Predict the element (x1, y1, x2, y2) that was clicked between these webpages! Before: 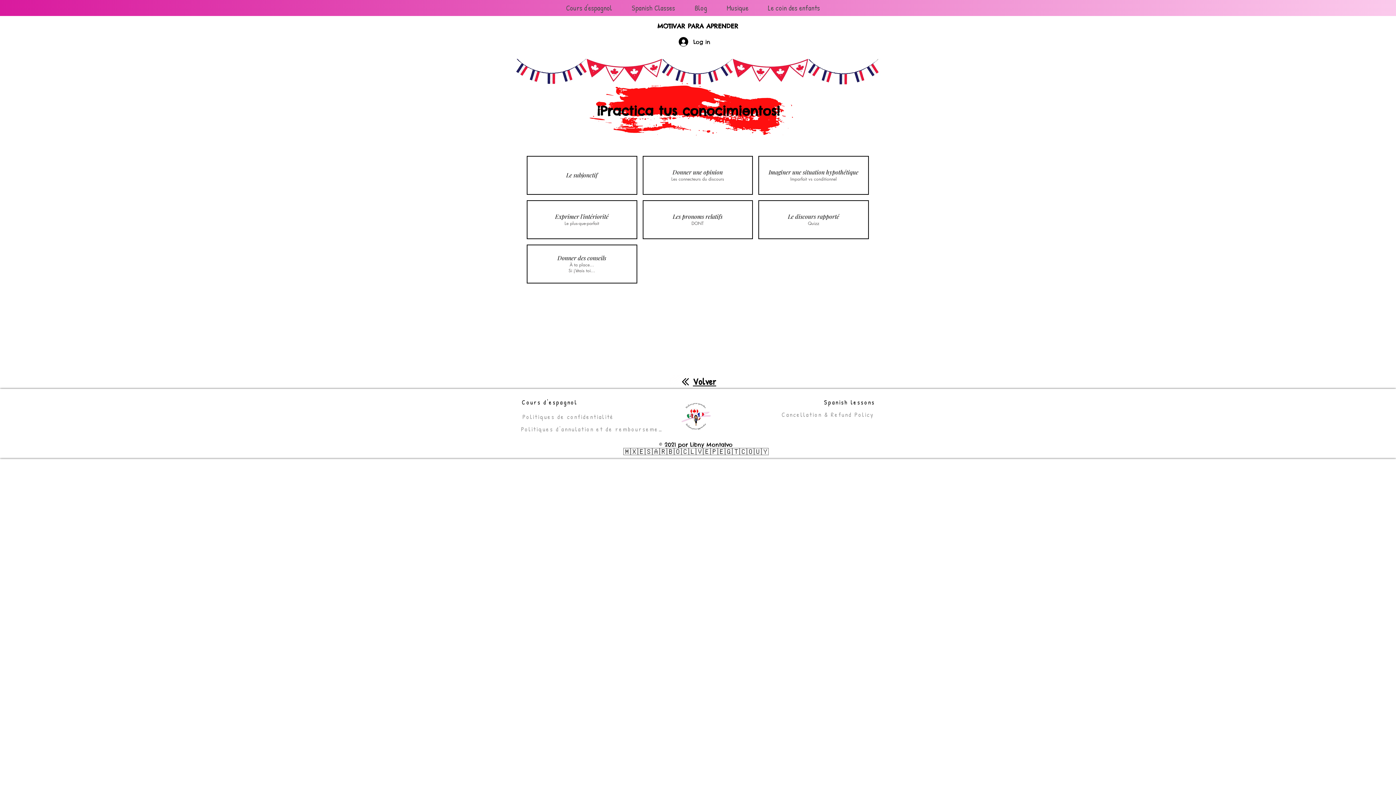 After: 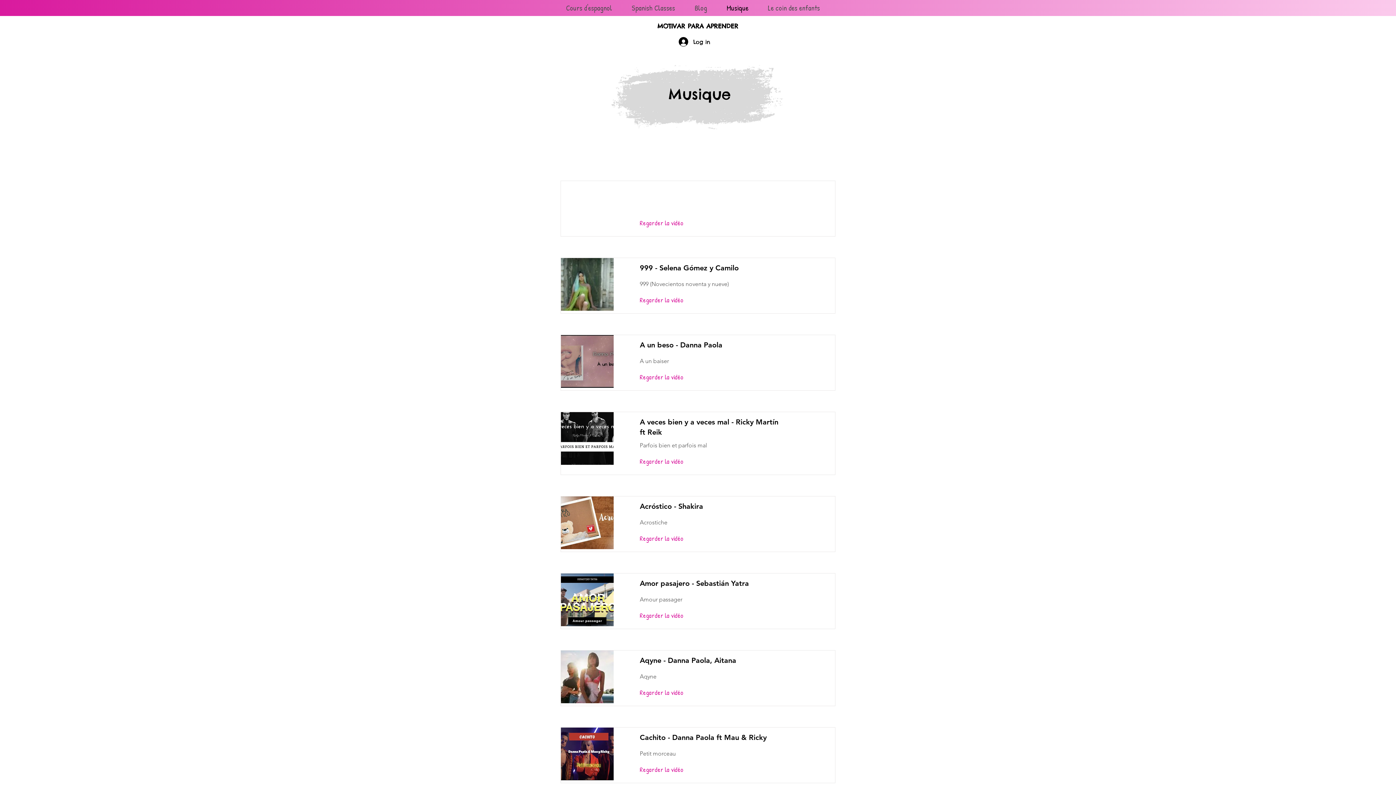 Action: bbox: (717, 0, 758, 16) label: Musique